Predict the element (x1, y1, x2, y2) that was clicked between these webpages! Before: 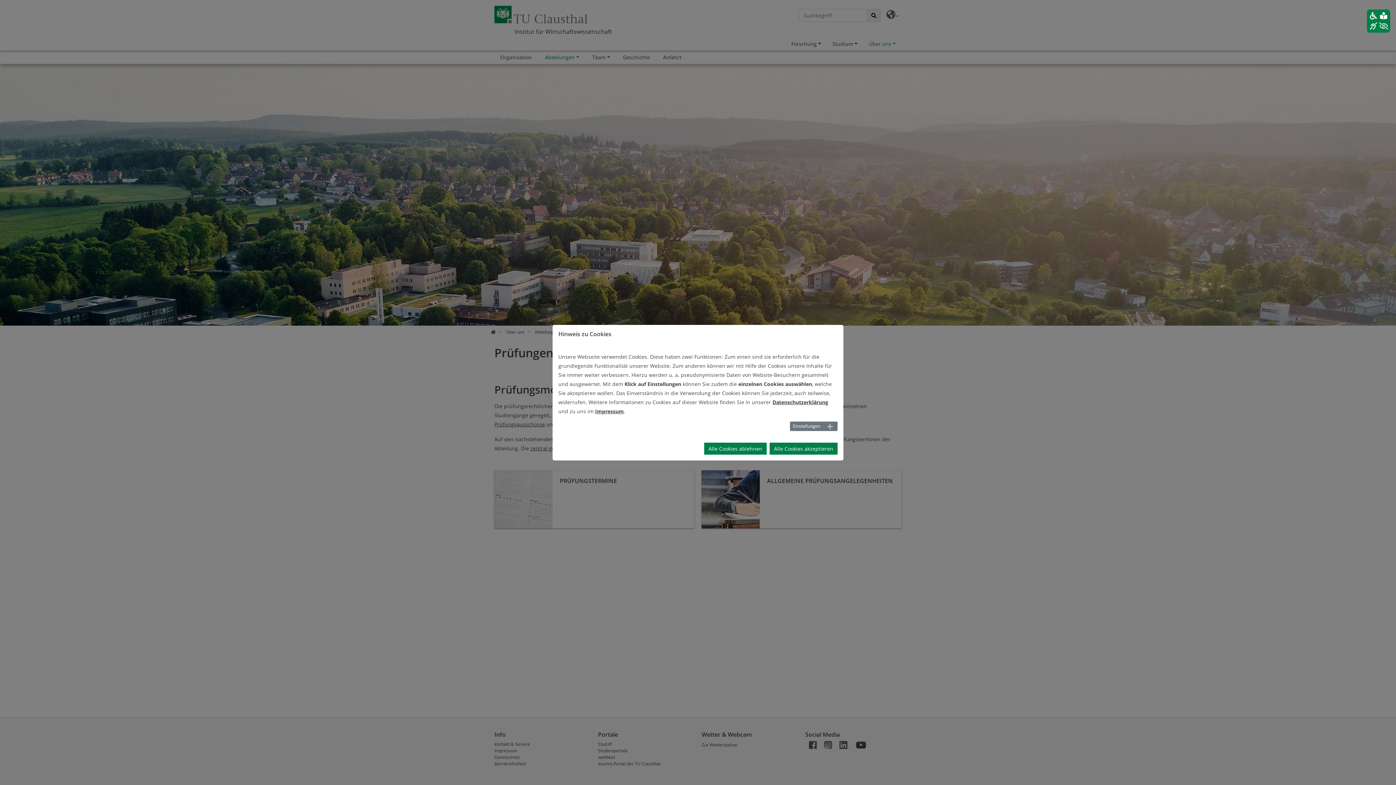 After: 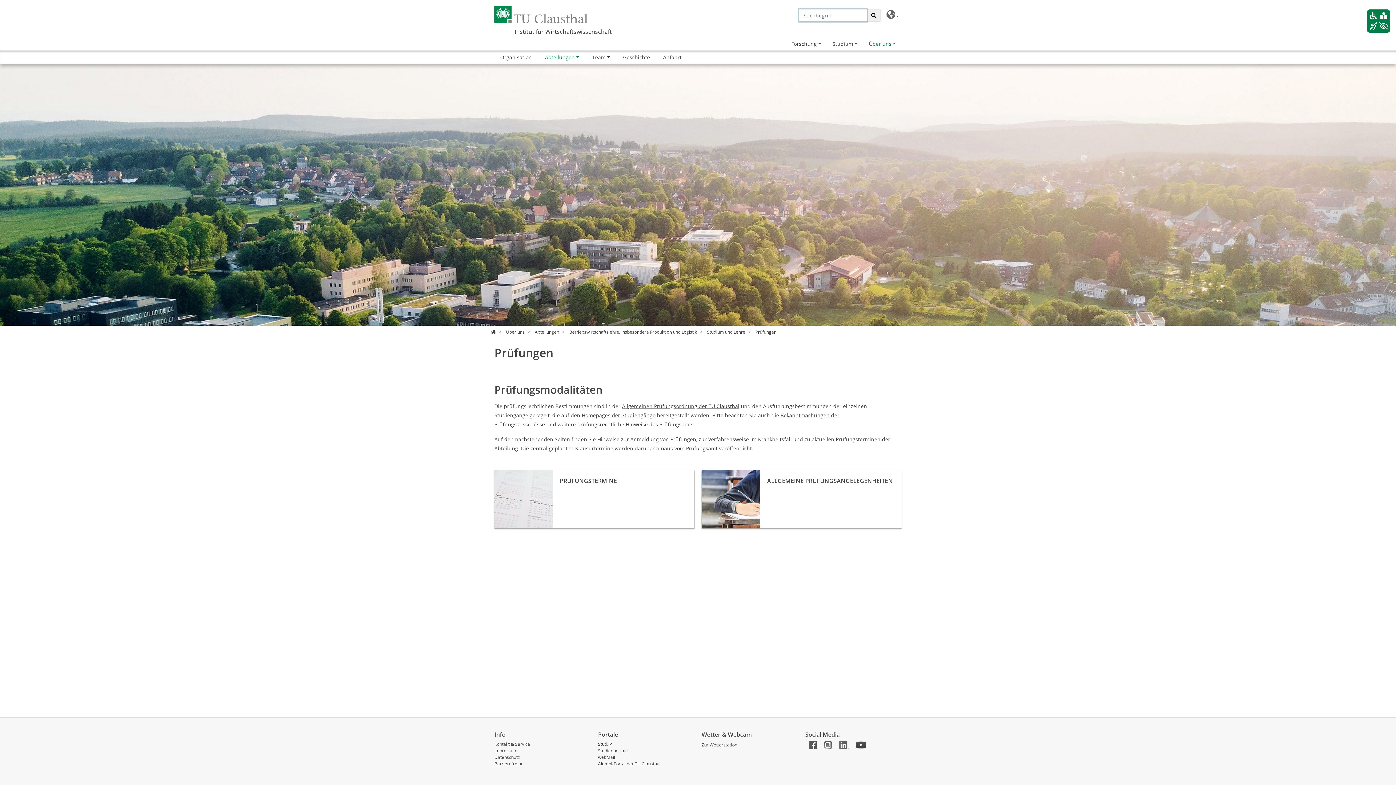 Action: label: Alle Cookies ablehnen bbox: (704, 442, 766, 454)